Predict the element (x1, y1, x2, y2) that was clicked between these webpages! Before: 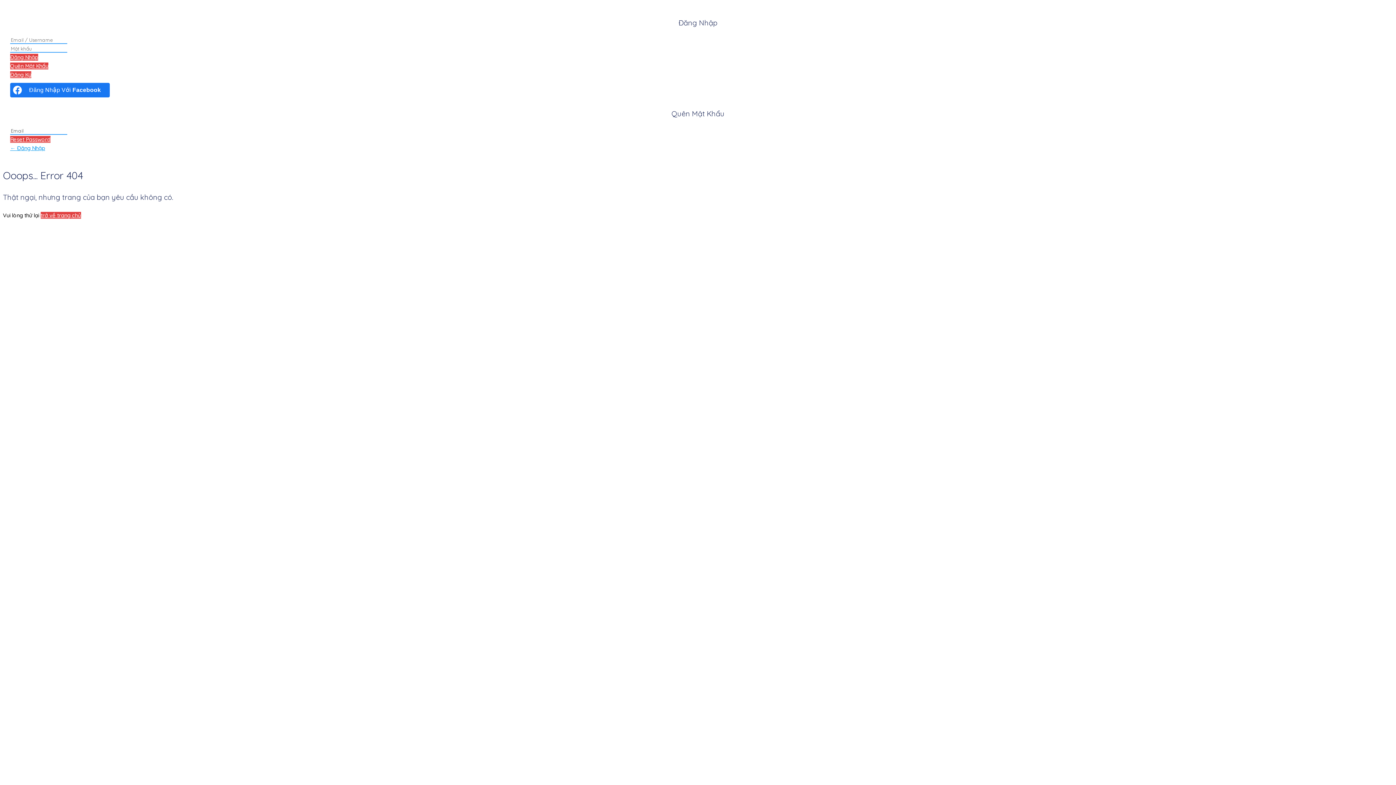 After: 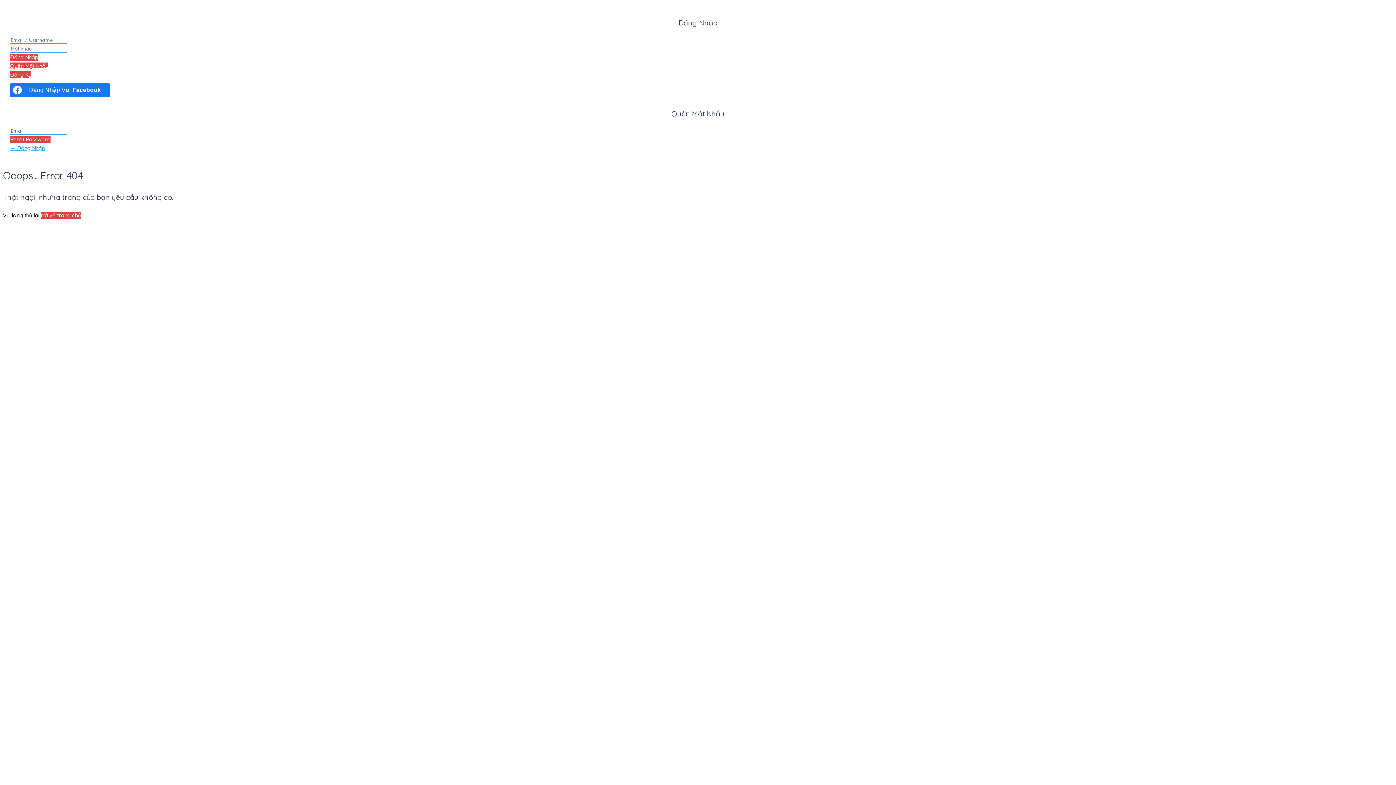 Action: label: Đăng Nhập bbox: (10, 53, 38, 60)